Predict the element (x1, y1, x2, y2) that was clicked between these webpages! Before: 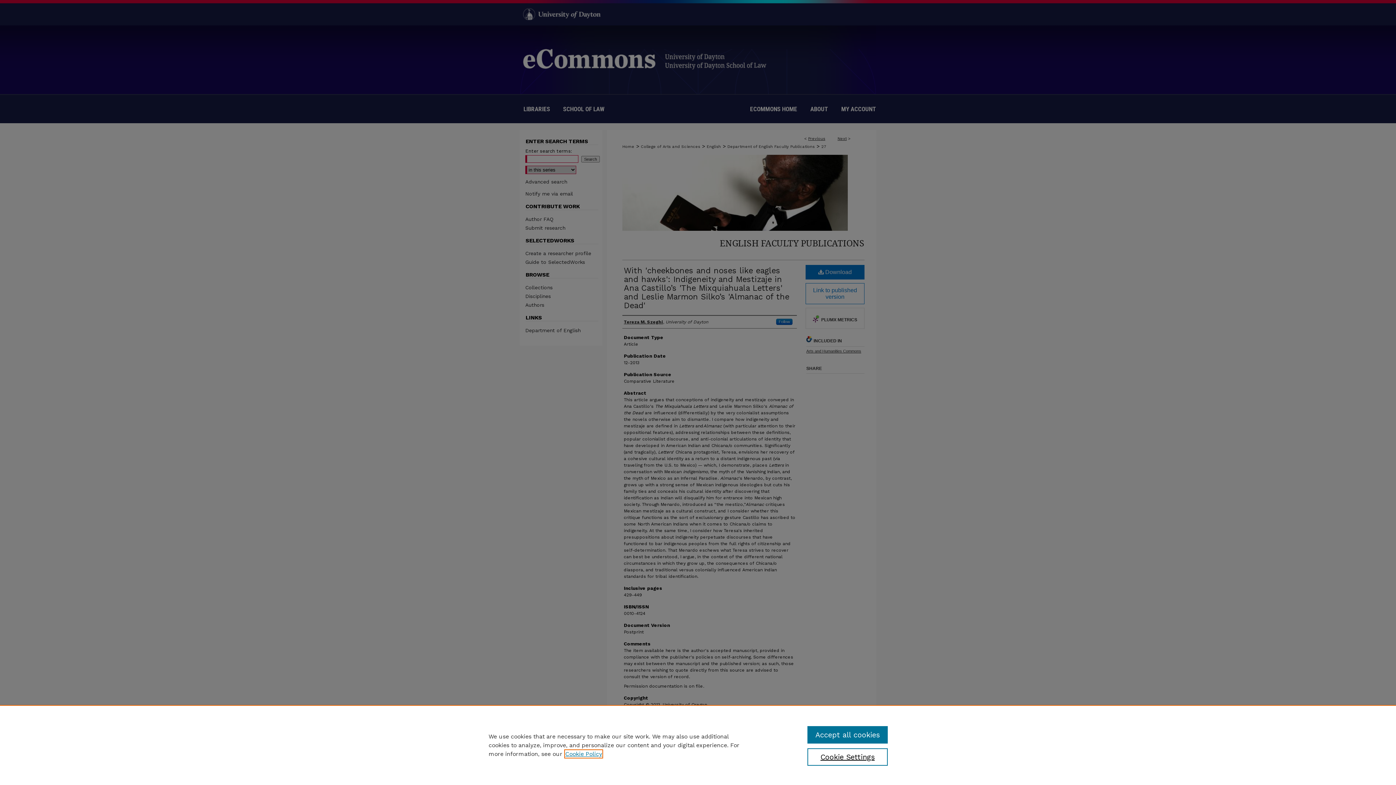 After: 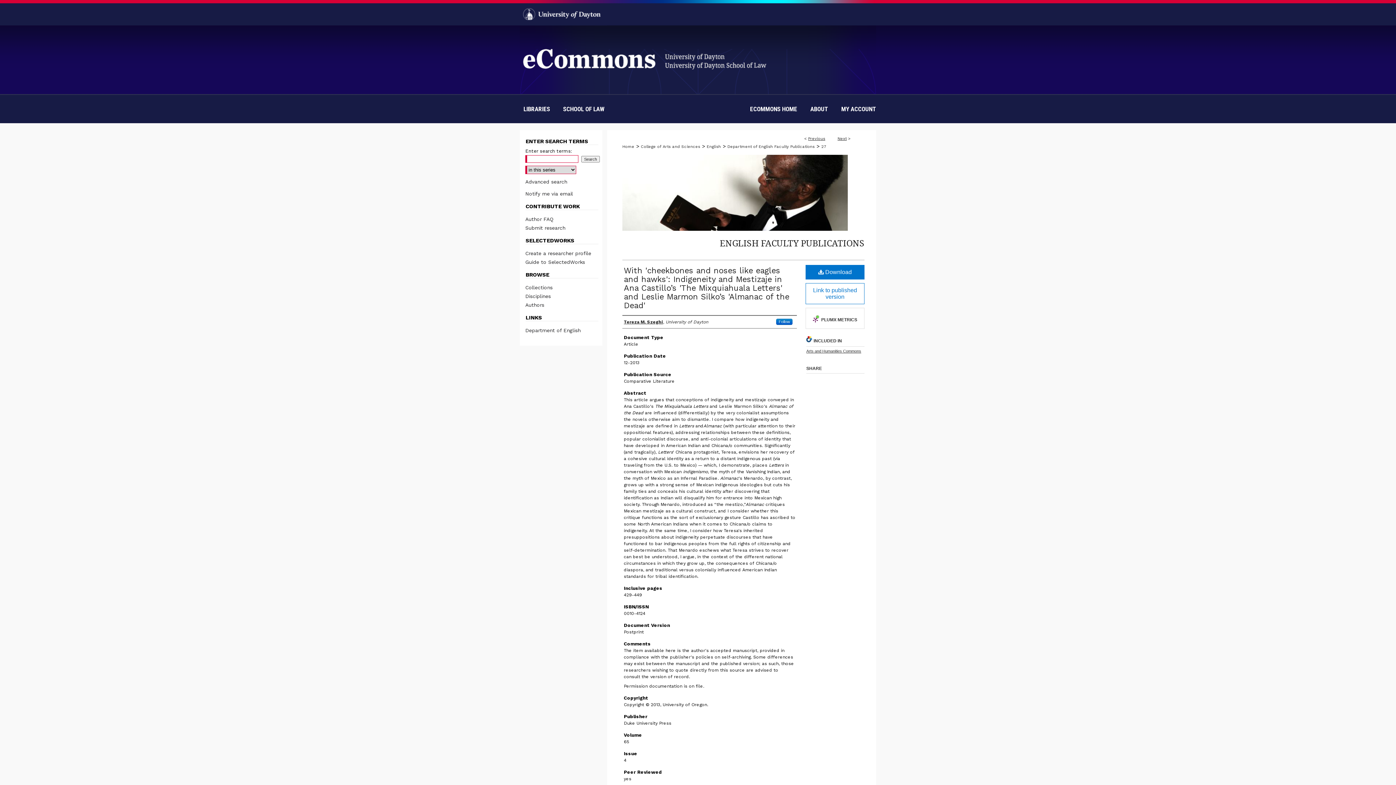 Action: bbox: (807, 726, 887, 744) label: Accept all cookies